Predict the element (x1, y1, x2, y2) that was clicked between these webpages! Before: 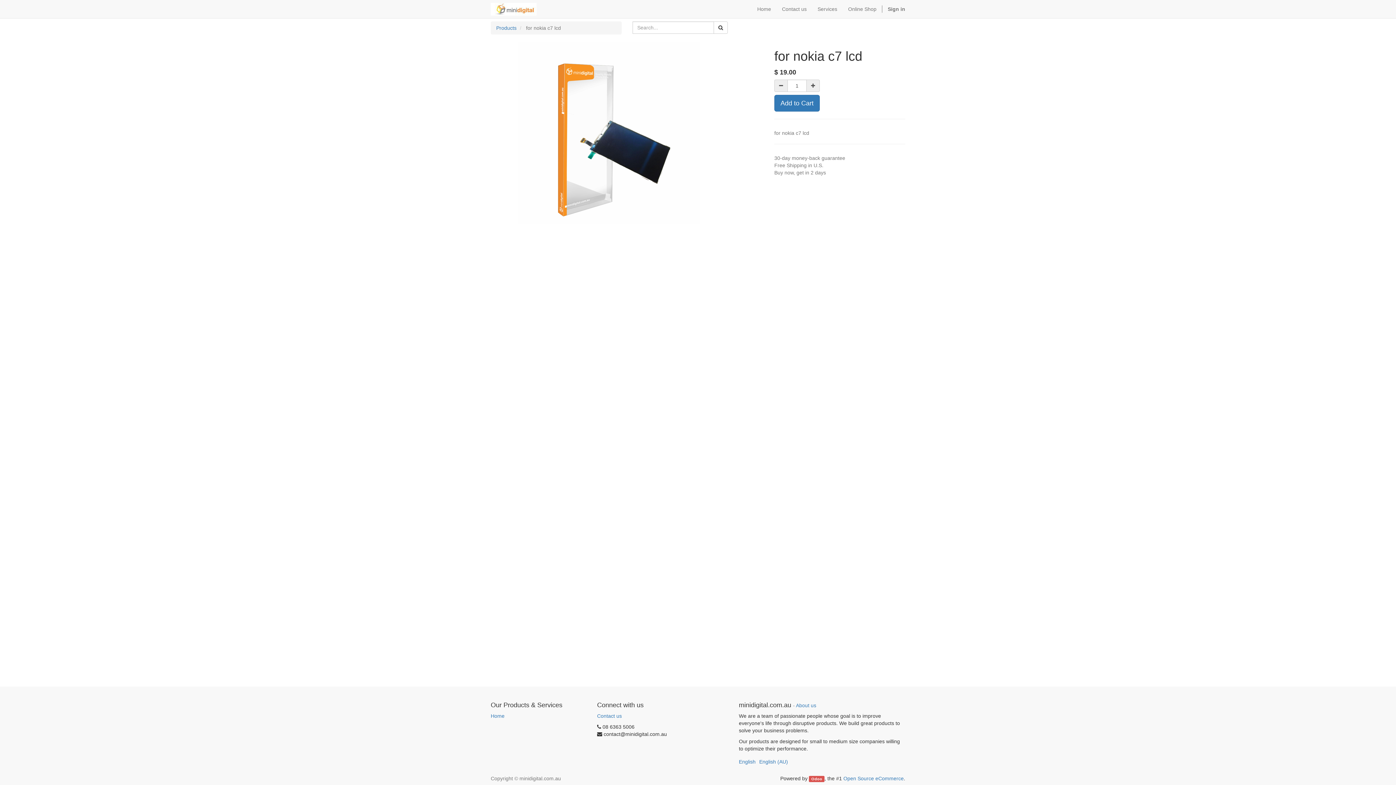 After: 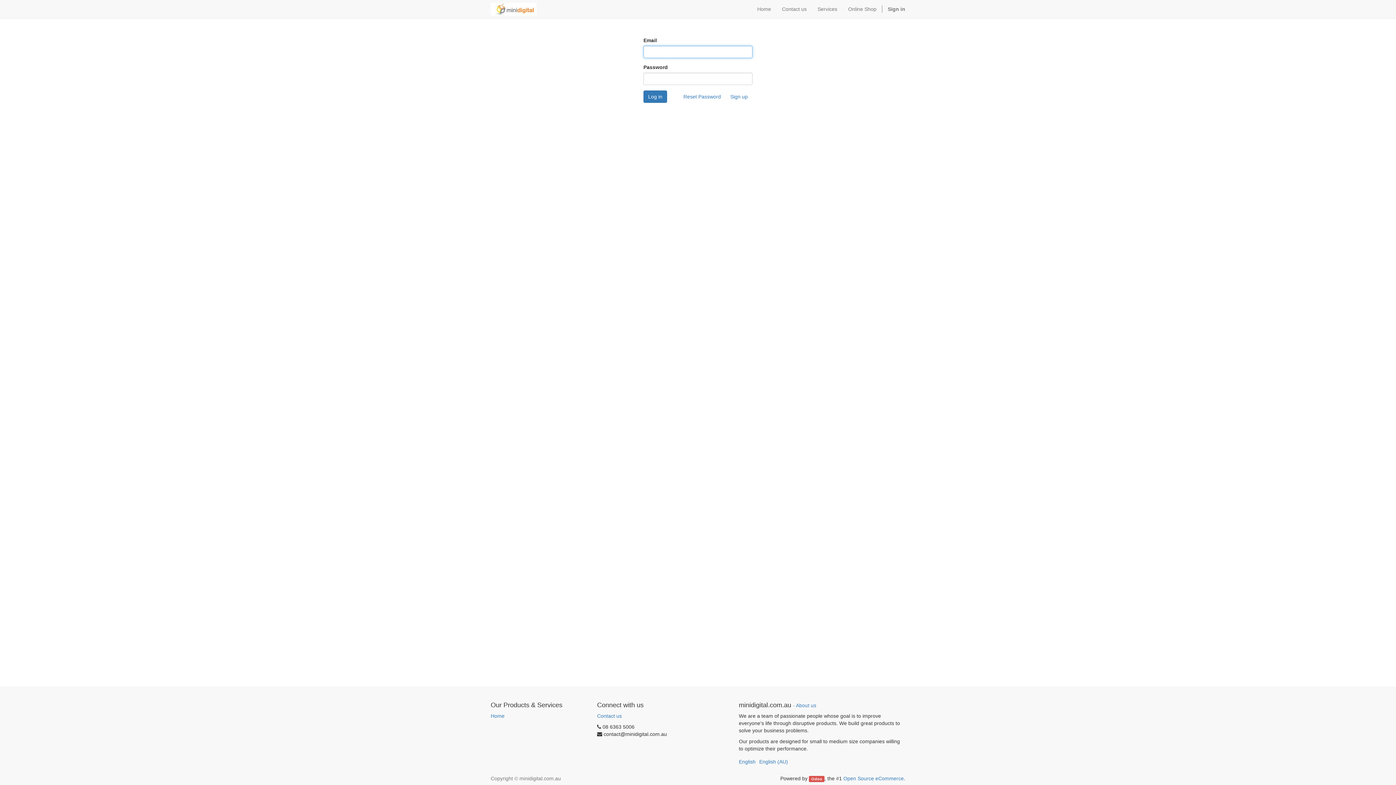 Action: label: Sign in bbox: (882, 0, 910, 18)